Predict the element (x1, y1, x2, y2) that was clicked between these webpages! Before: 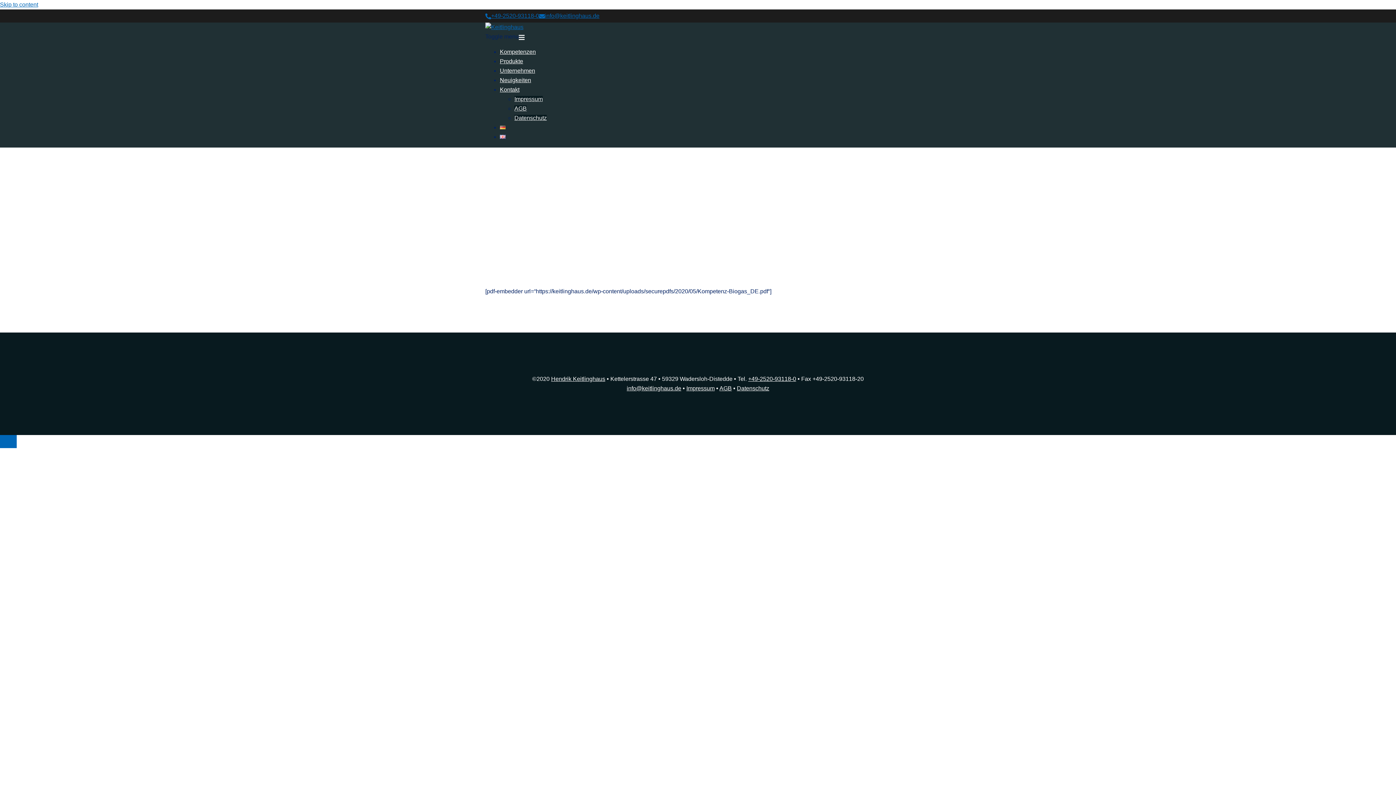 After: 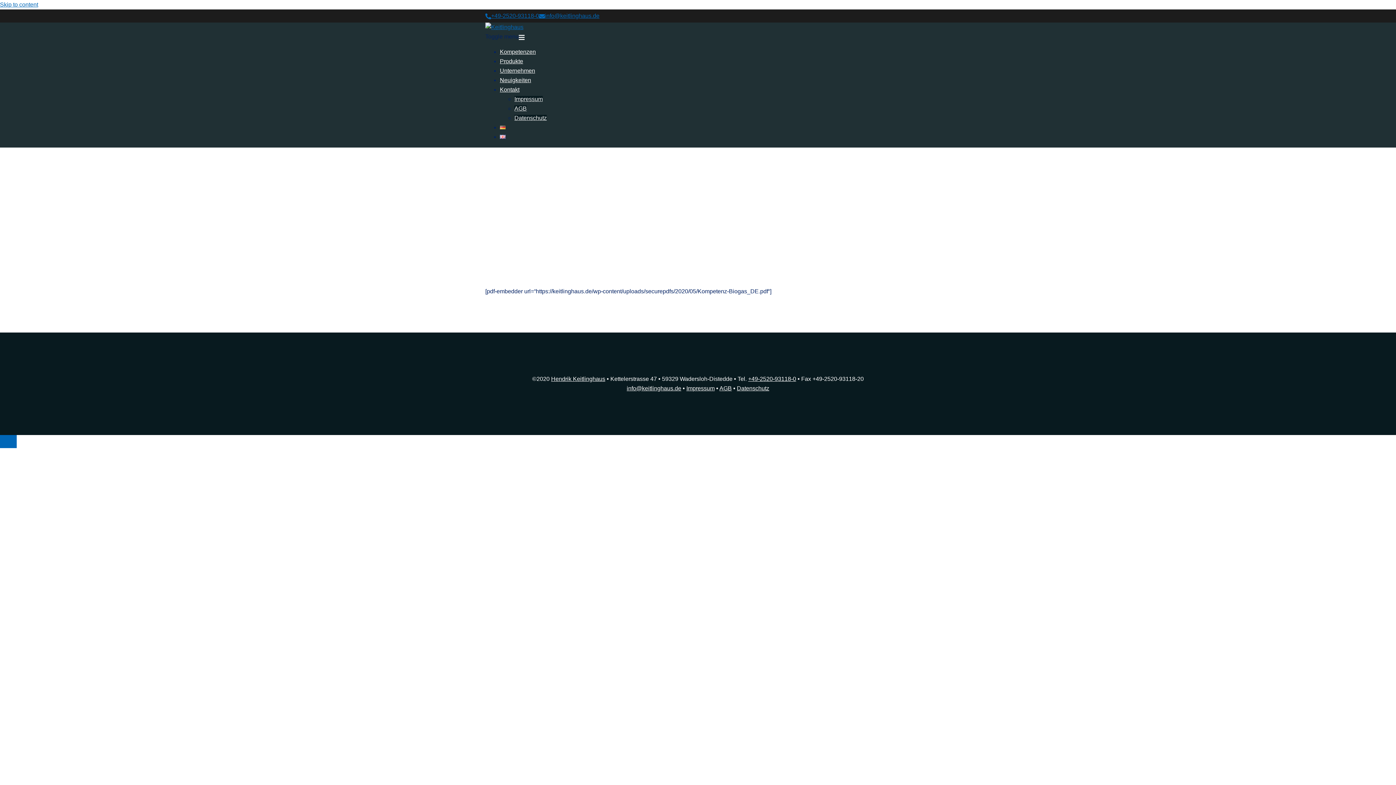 Action: label: info@keitlinghaus.de bbox: (626, 385, 681, 391)